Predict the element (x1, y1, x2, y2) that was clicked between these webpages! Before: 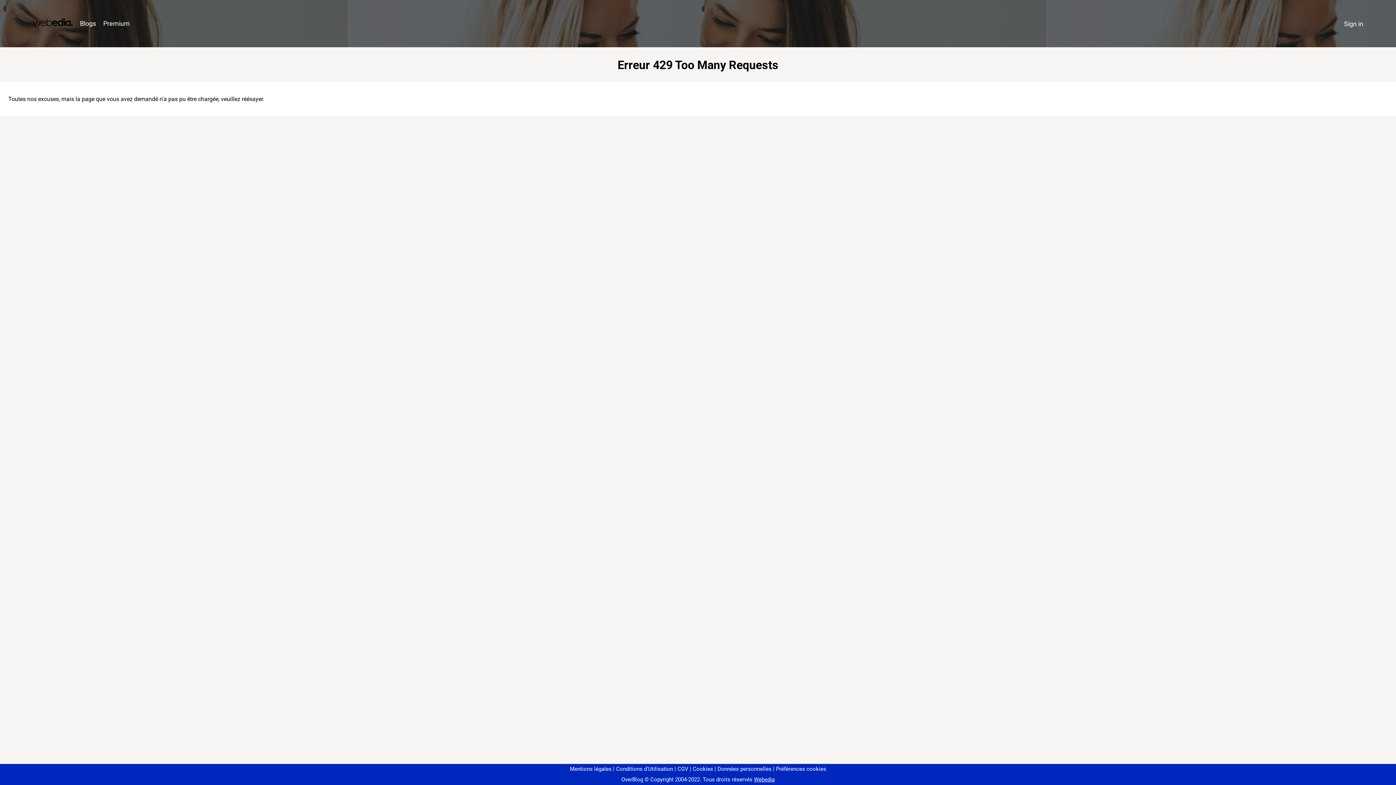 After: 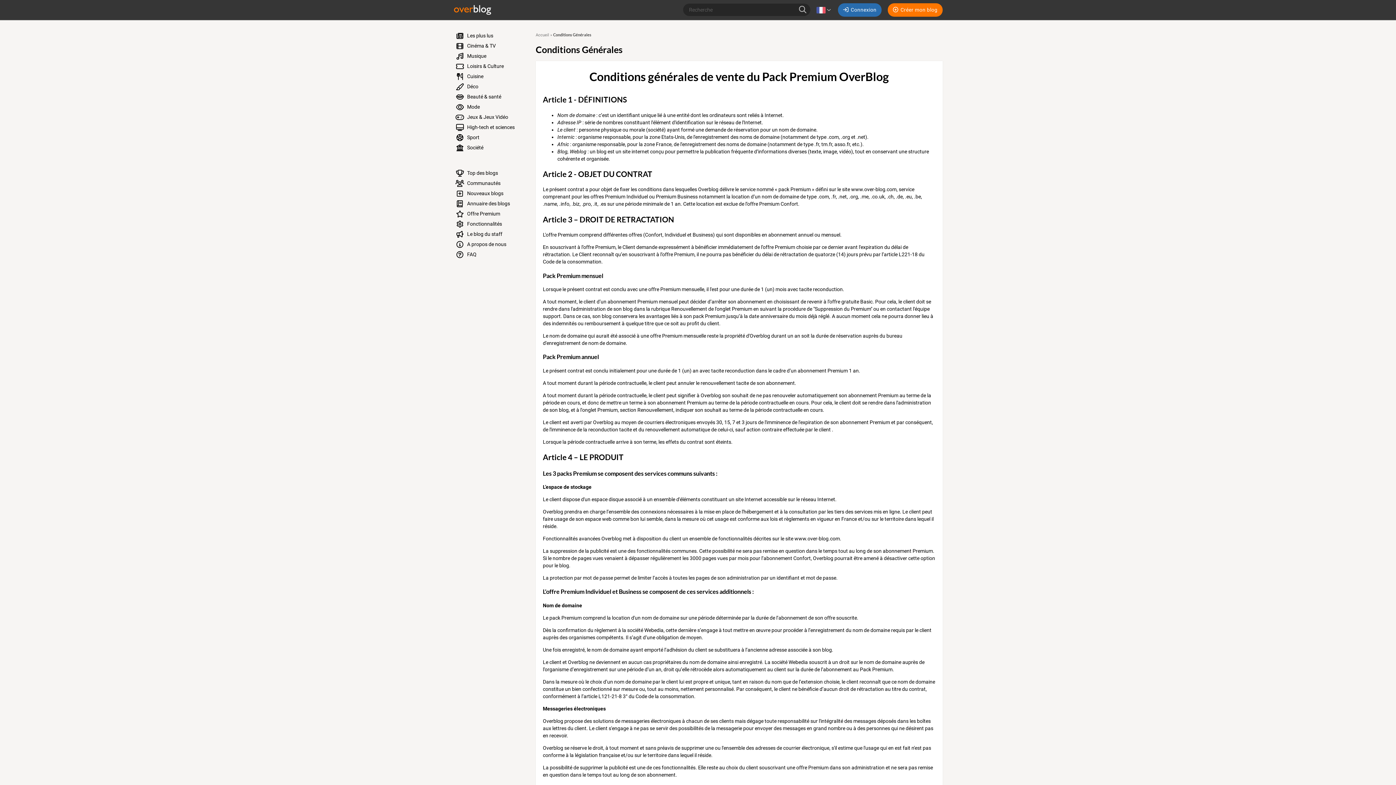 Action: label: CGV bbox: (674, 766, 688, 772)